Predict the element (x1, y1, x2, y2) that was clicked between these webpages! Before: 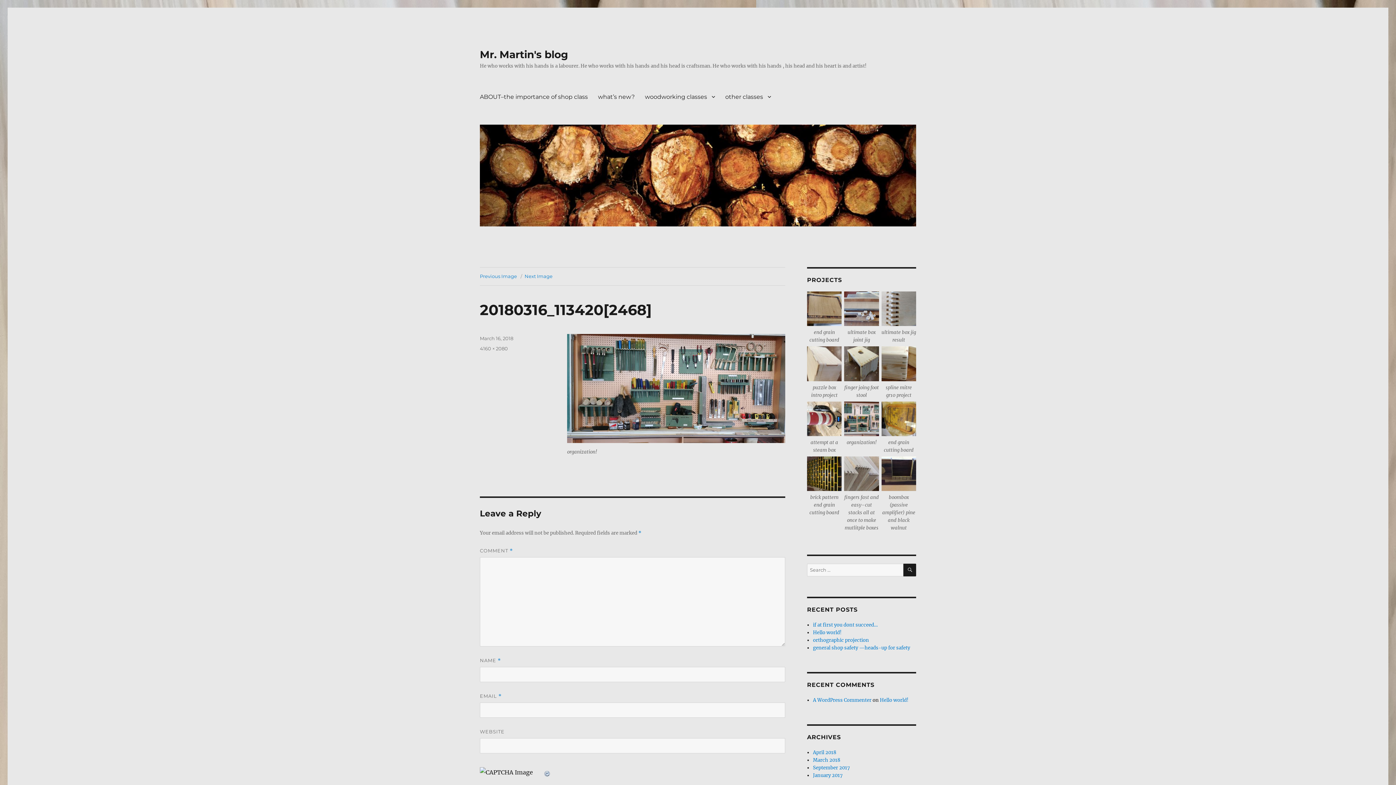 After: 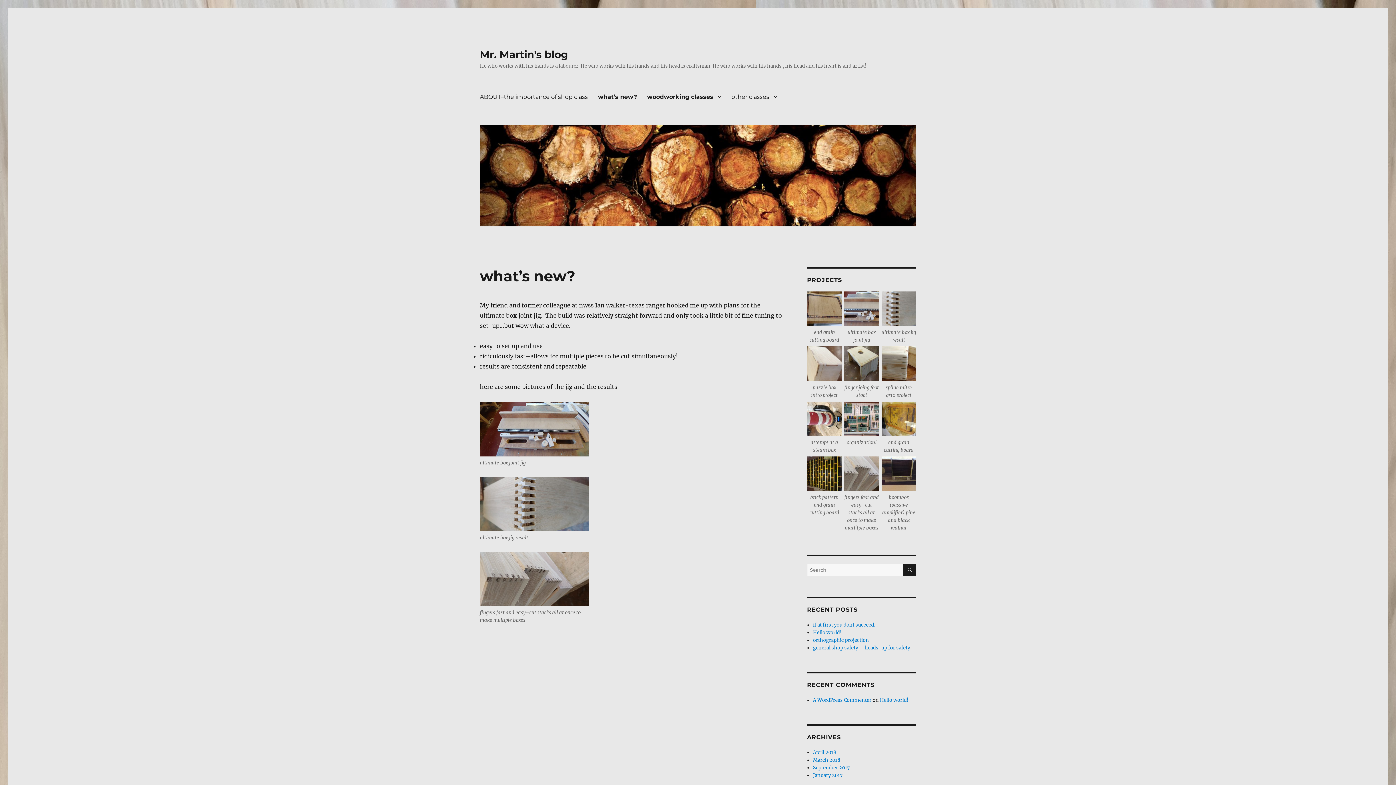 Action: label: what’s new? bbox: (593, 89, 640, 104)